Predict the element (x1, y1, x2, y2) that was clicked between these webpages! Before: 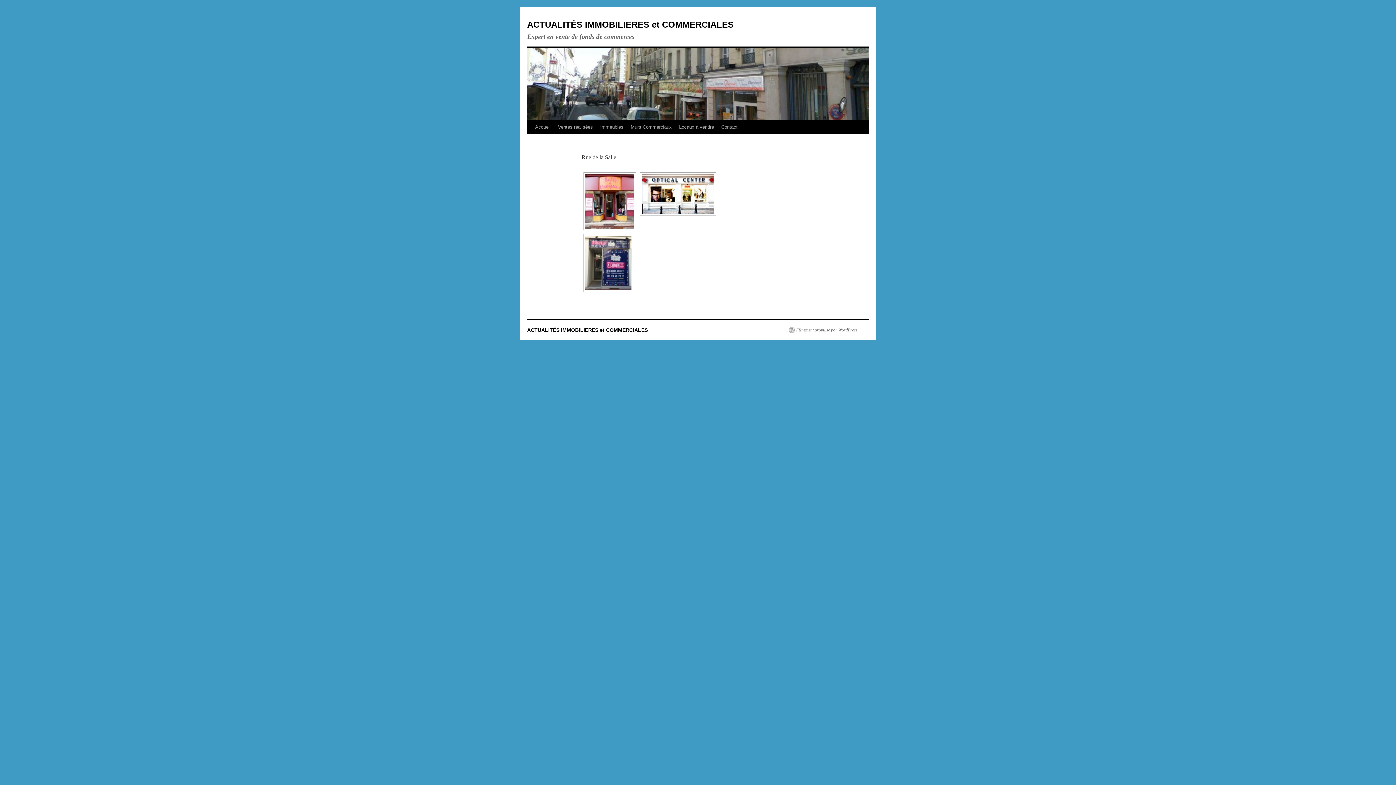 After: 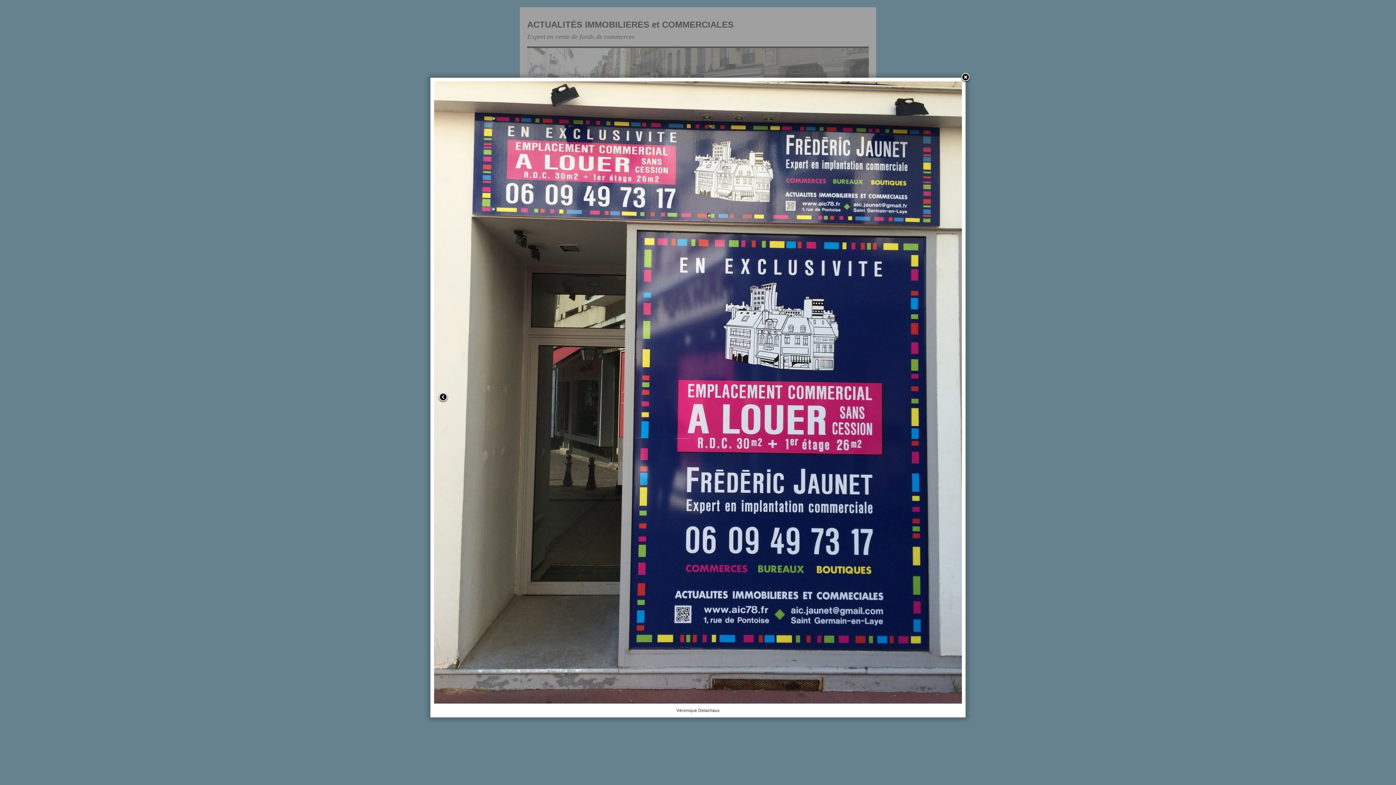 Action: bbox: (585, 236, 631, 290)